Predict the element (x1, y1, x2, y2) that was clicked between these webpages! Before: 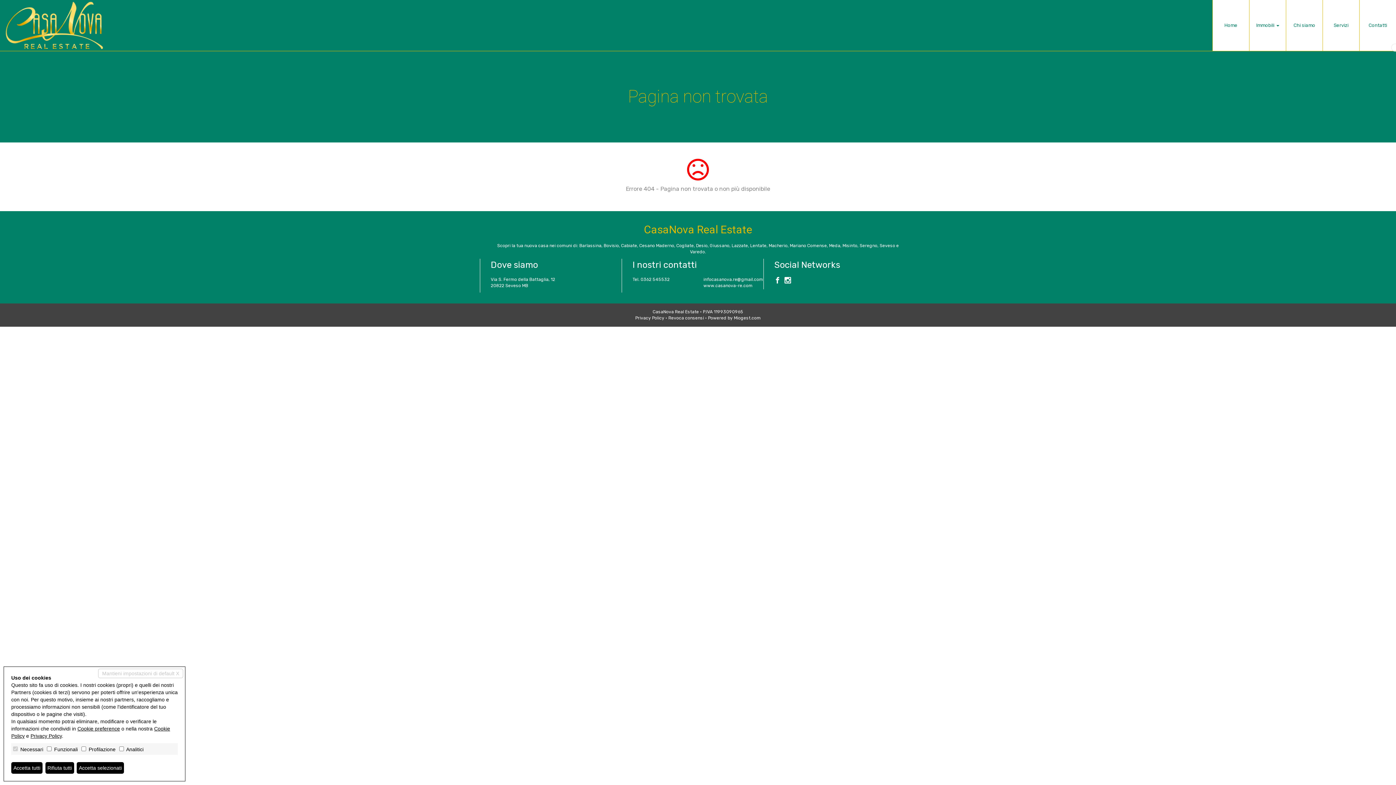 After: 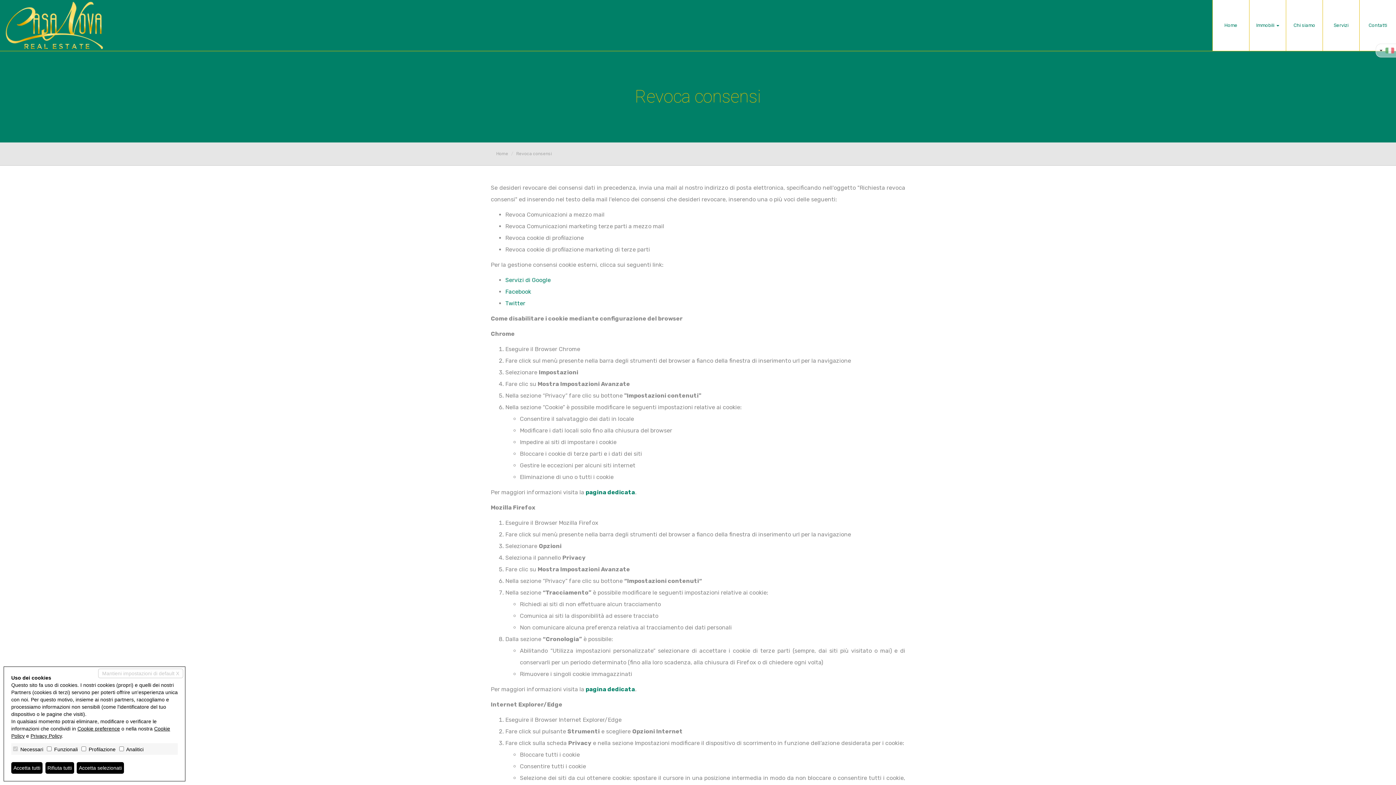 Action: label: Revoca consensi bbox: (668, 315, 704, 320)